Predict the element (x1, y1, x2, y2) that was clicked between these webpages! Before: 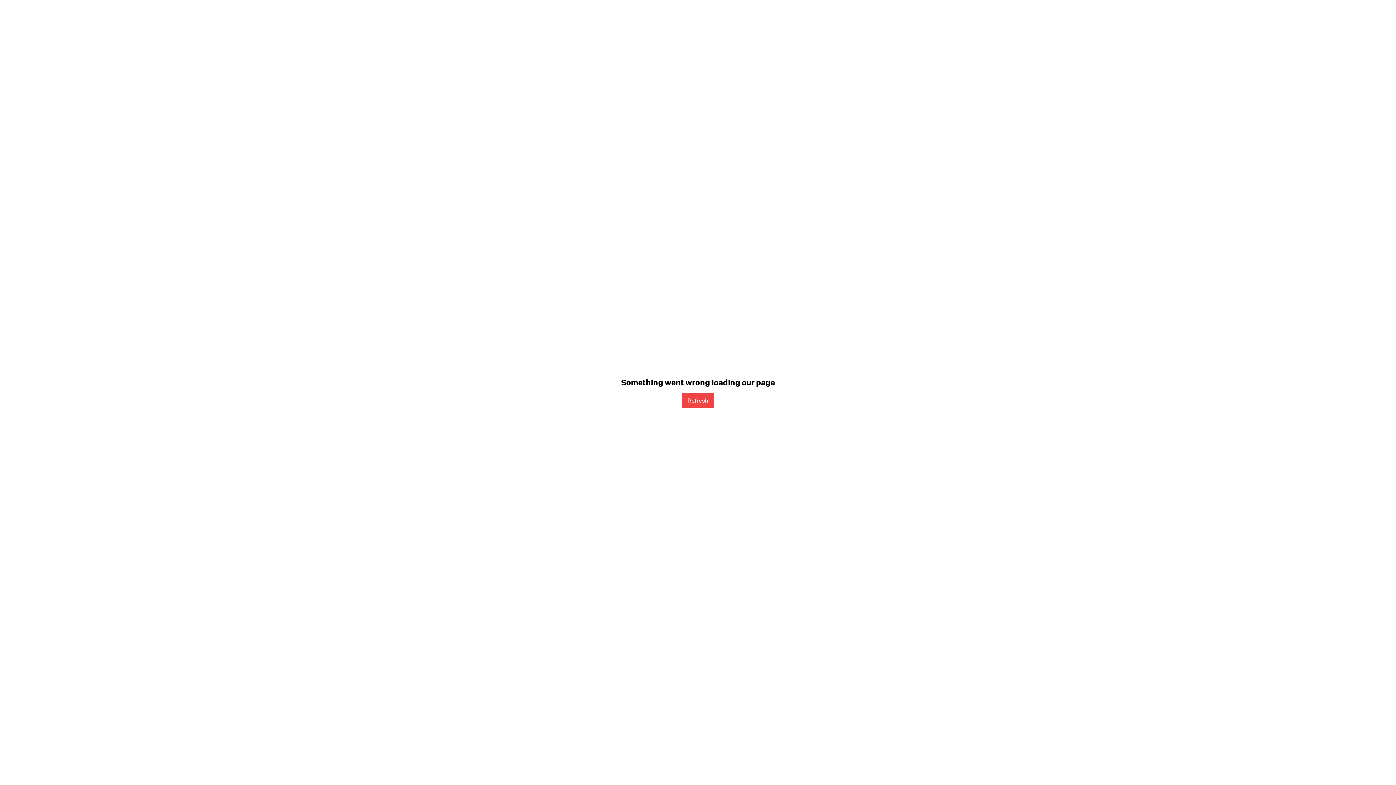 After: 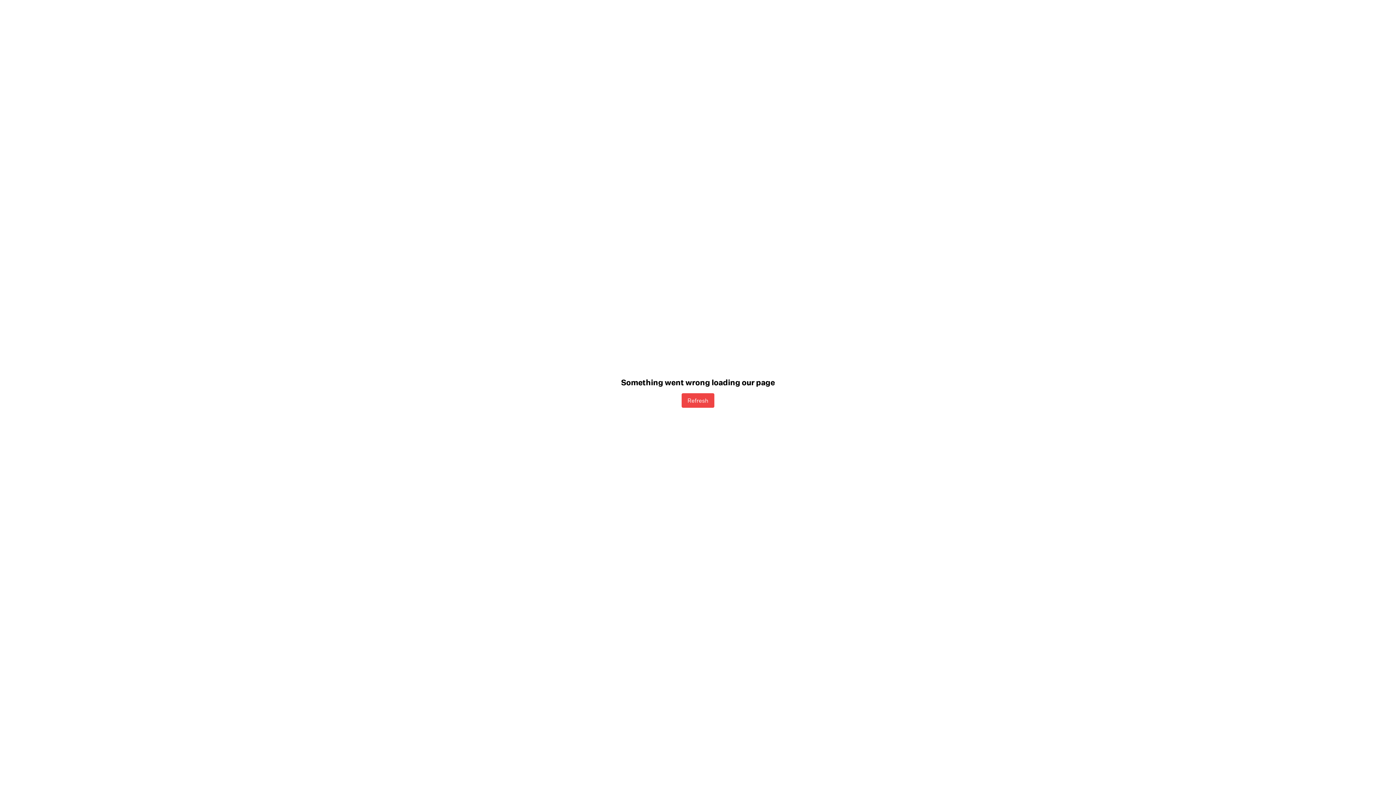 Action: label: Refresh bbox: (681, 393, 714, 407)